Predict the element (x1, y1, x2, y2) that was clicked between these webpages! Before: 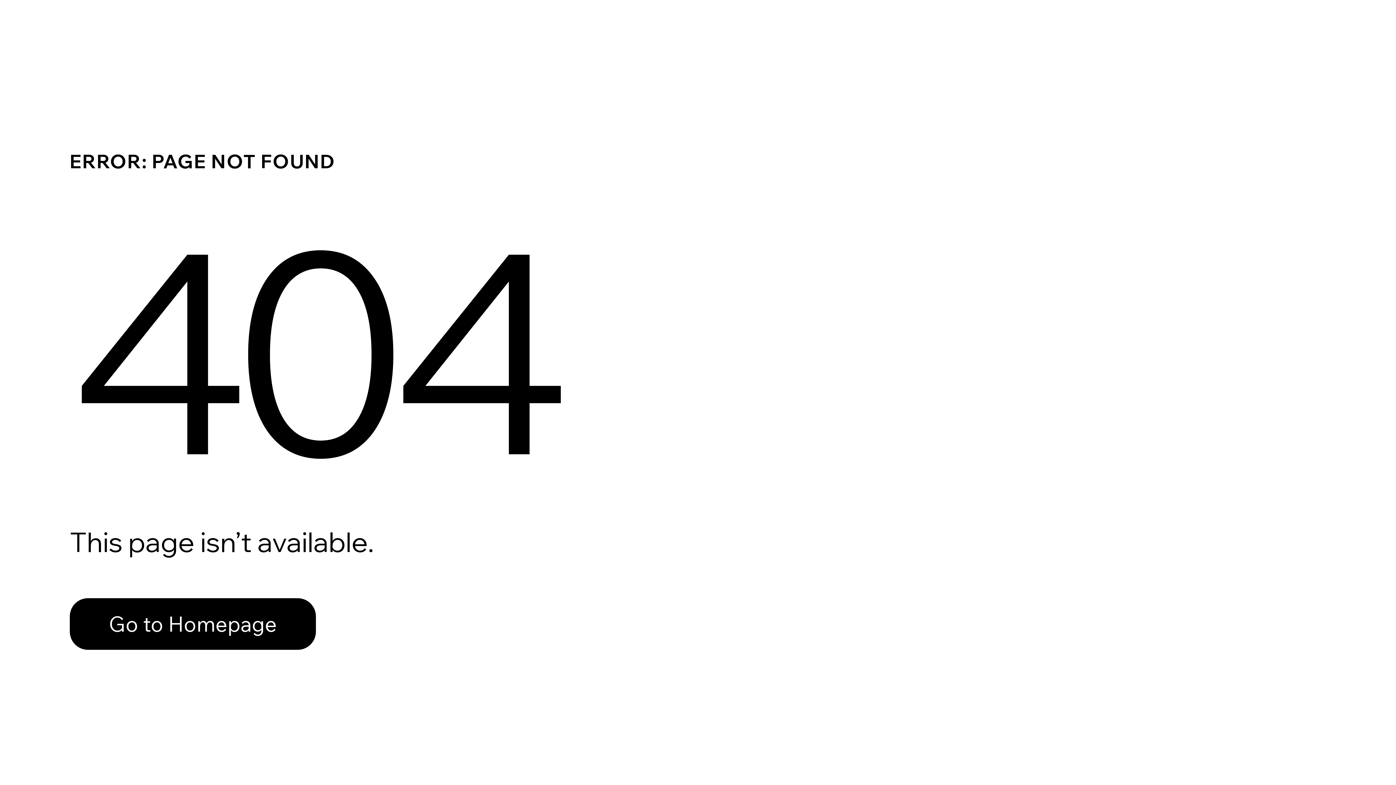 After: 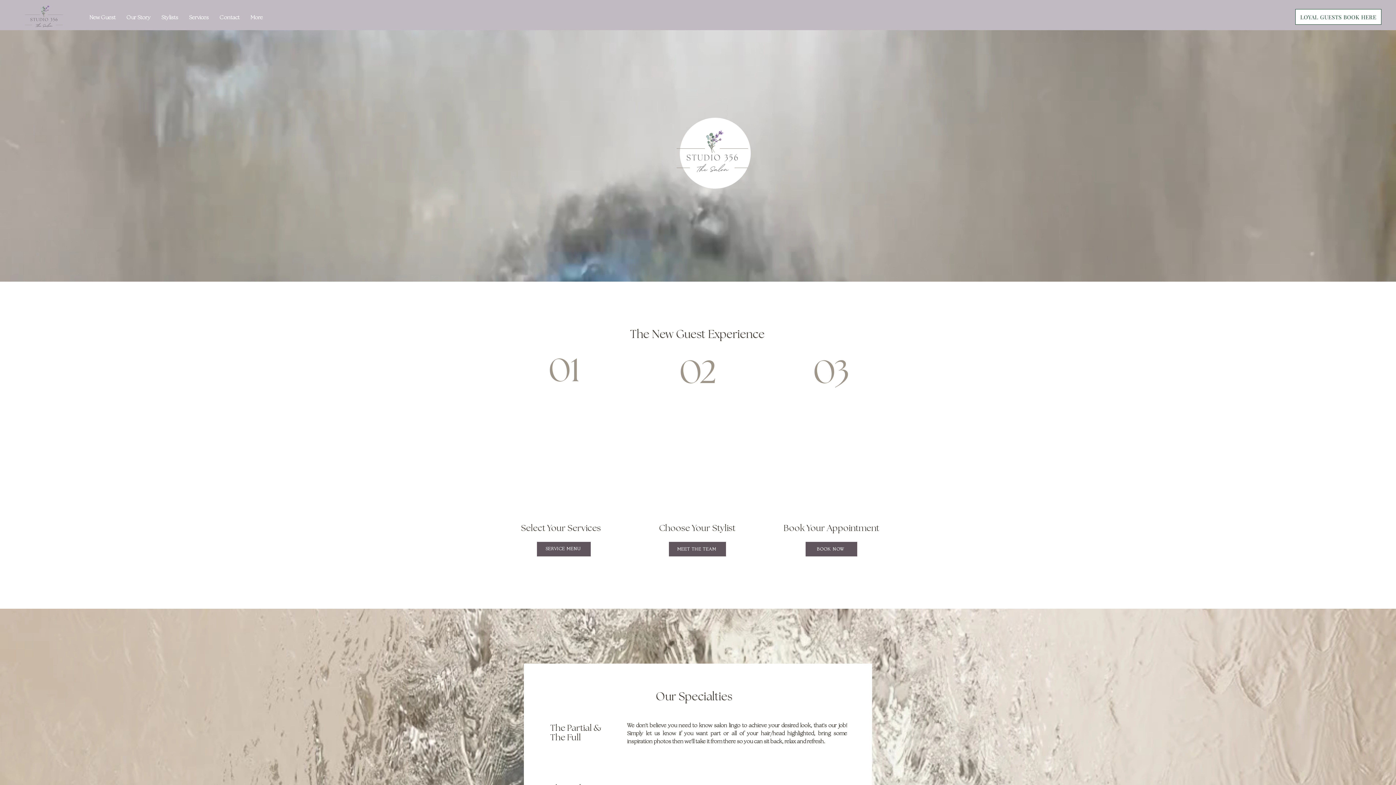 Action: bbox: (69, 598, 316, 650) label: Go to Homepage